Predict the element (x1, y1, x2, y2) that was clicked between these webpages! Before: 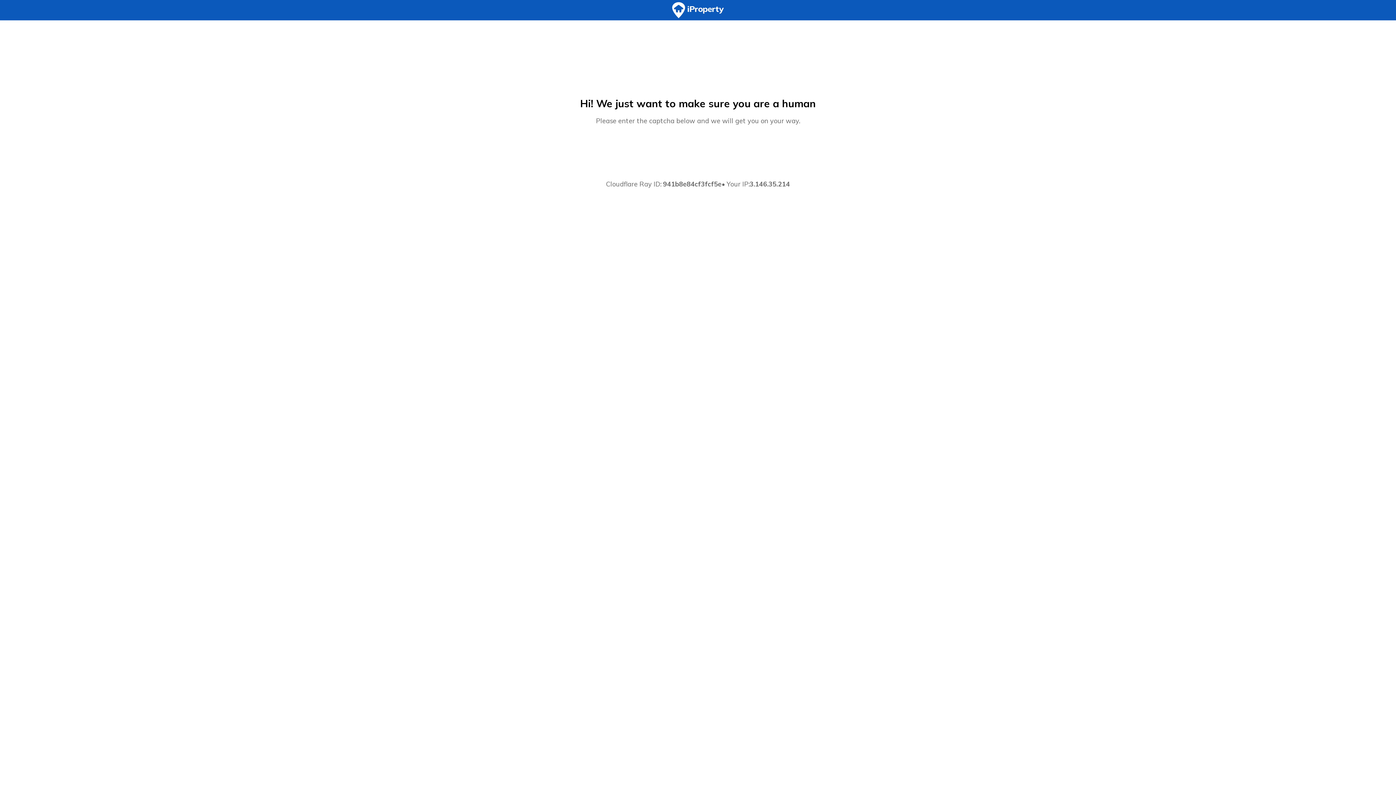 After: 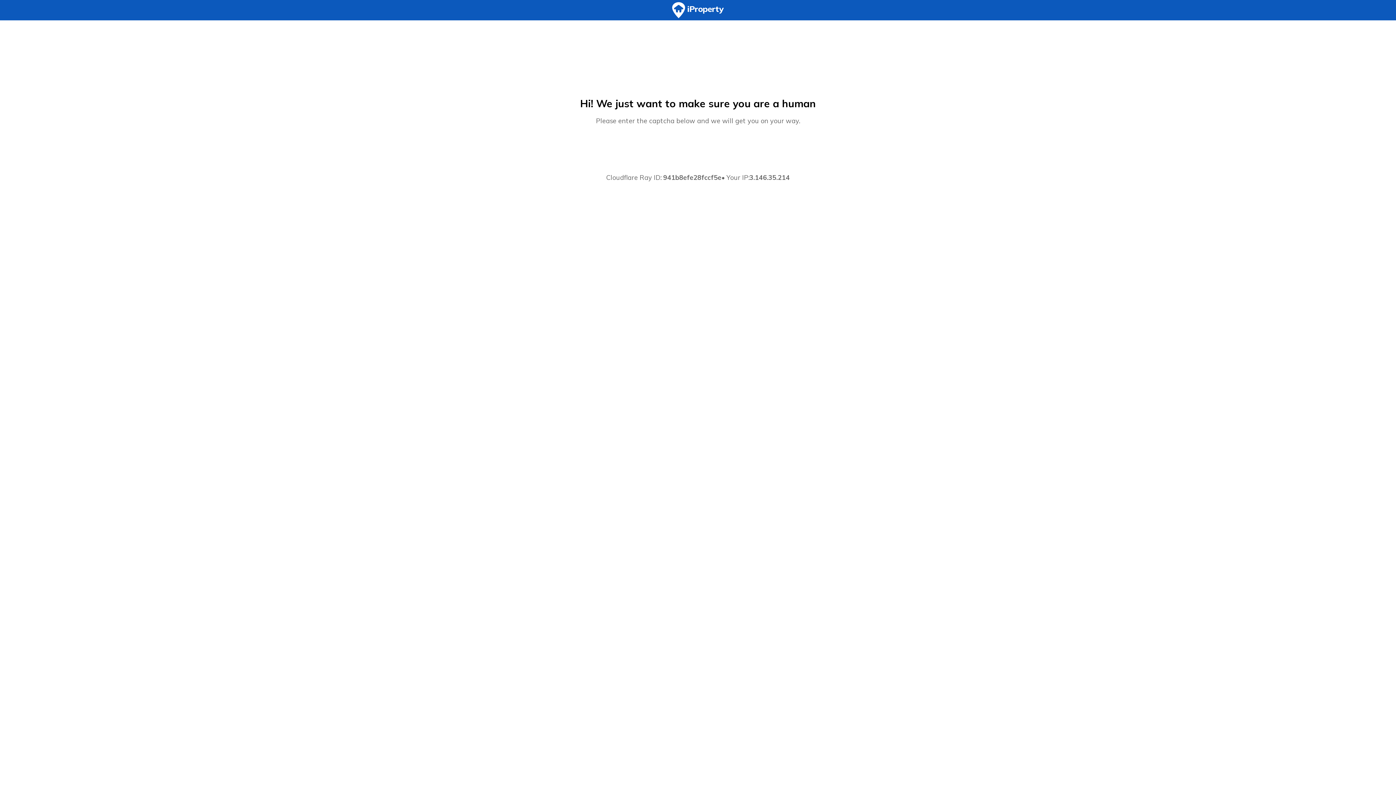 Action: bbox: (0, 0, 1396, 20)